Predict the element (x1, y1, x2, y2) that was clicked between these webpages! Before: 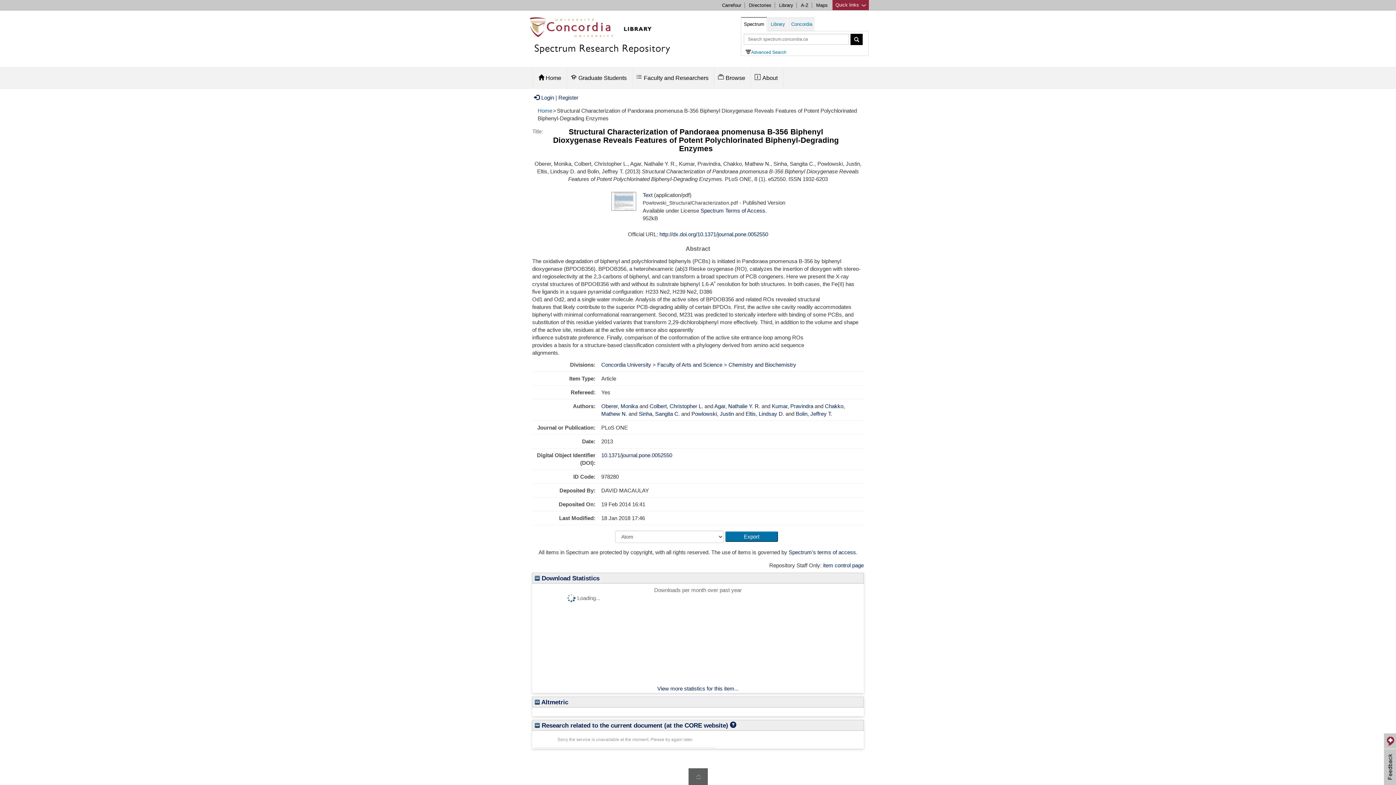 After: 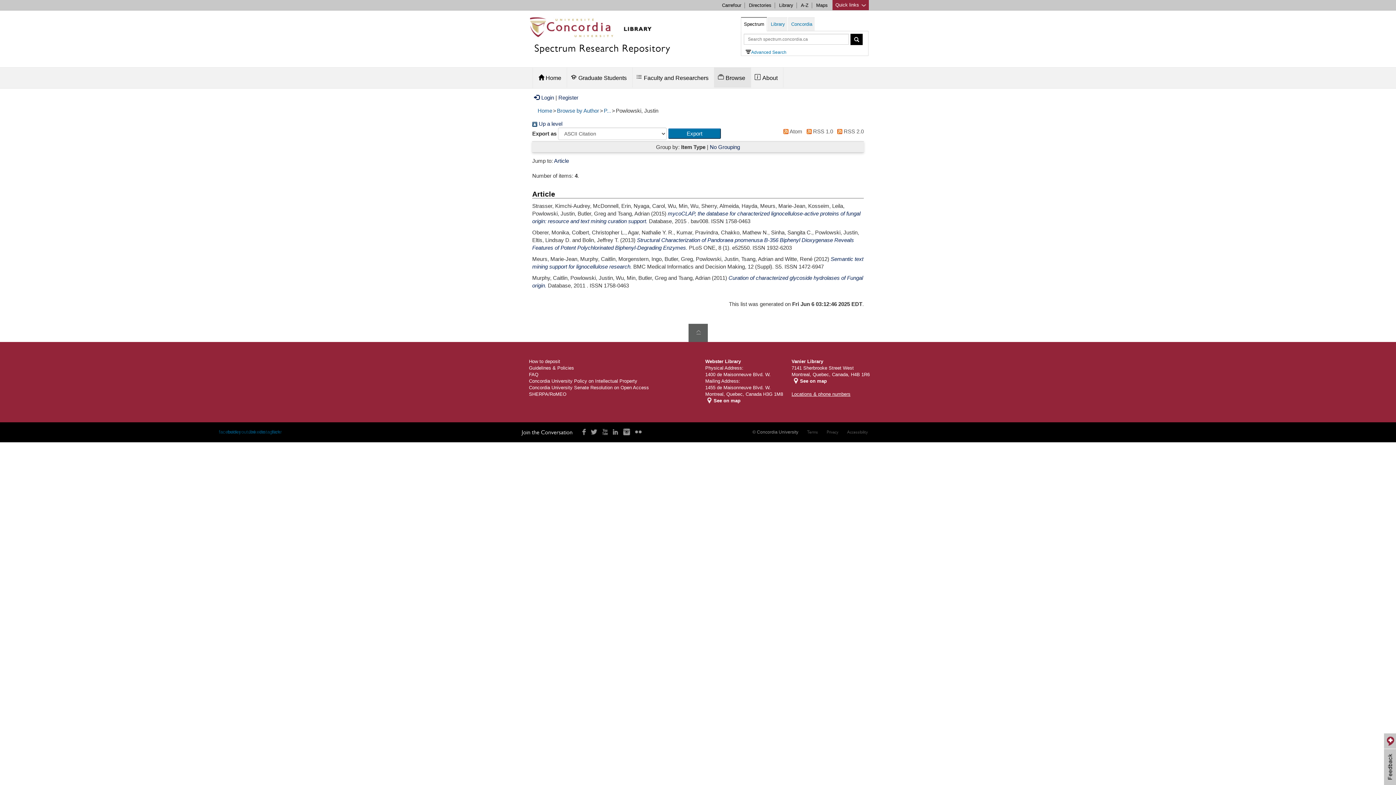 Action: label: Powlowski, Justin bbox: (691, 410, 734, 417)